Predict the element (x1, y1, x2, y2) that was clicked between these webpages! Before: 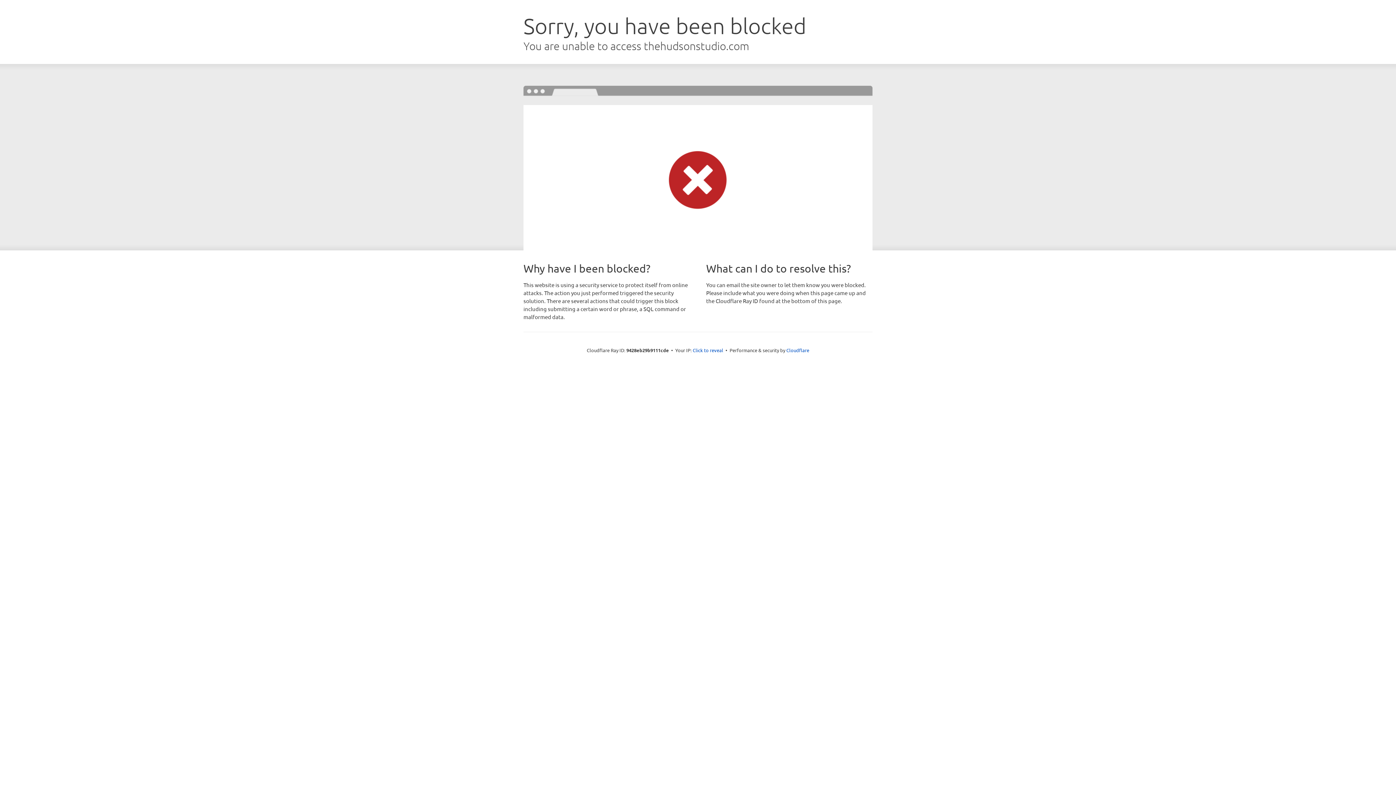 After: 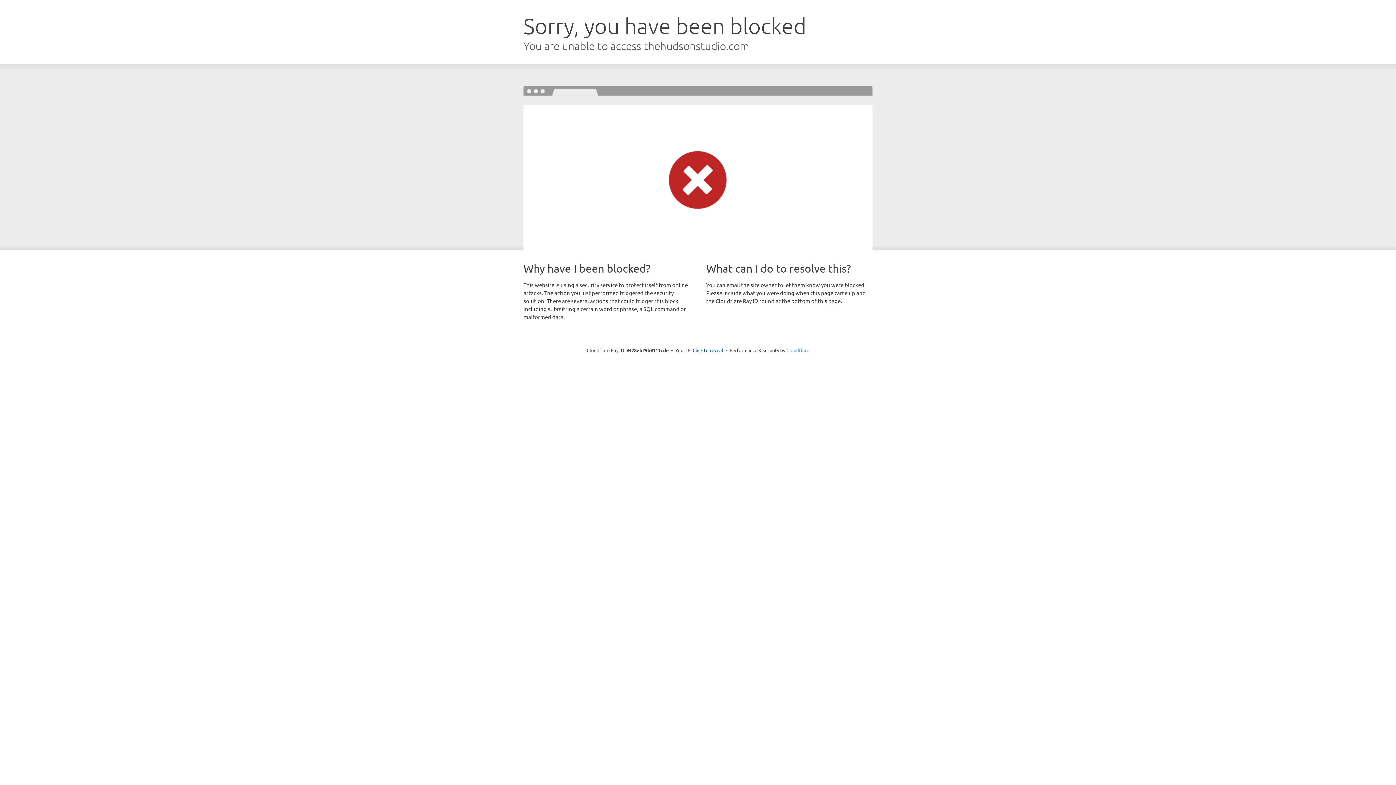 Action: label: Cloudflare bbox: (786, 347, 809, 353)